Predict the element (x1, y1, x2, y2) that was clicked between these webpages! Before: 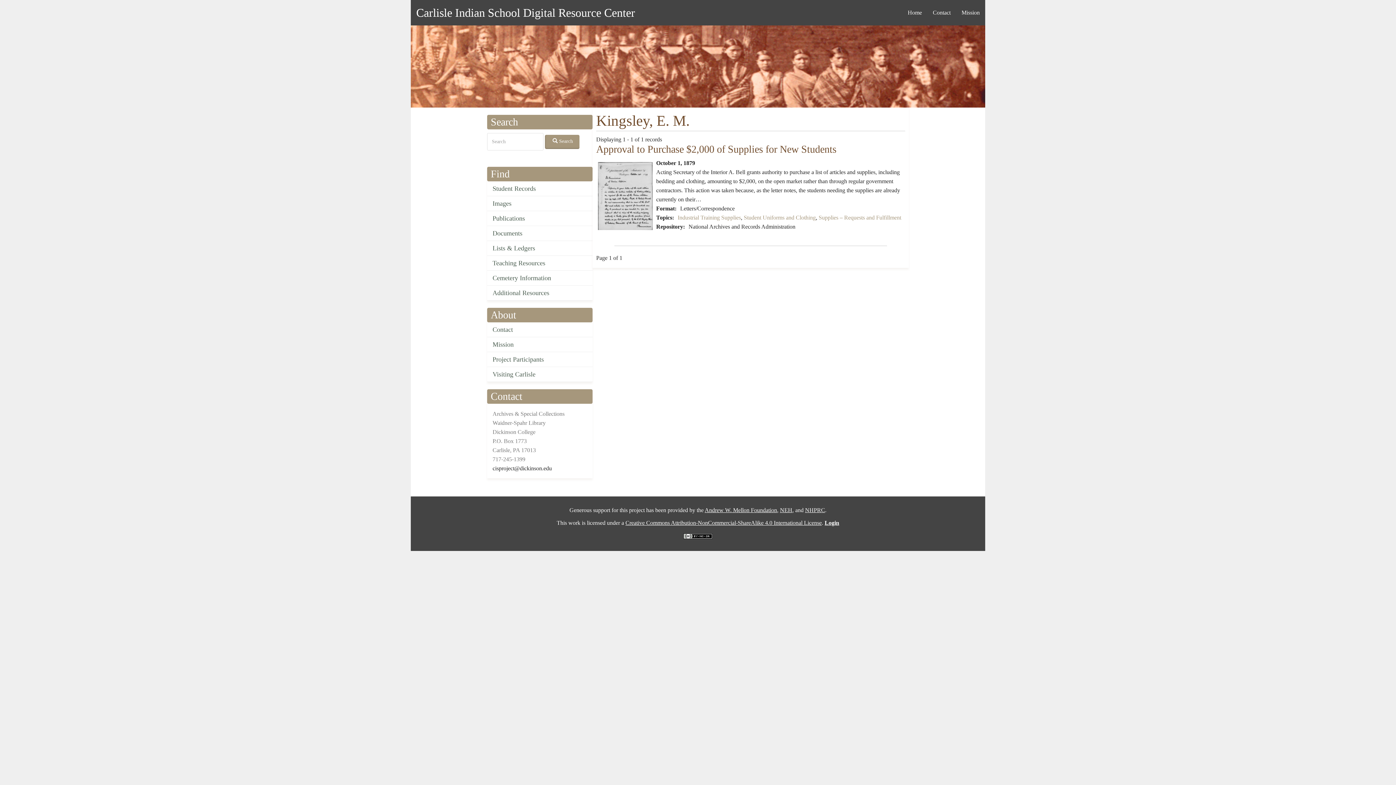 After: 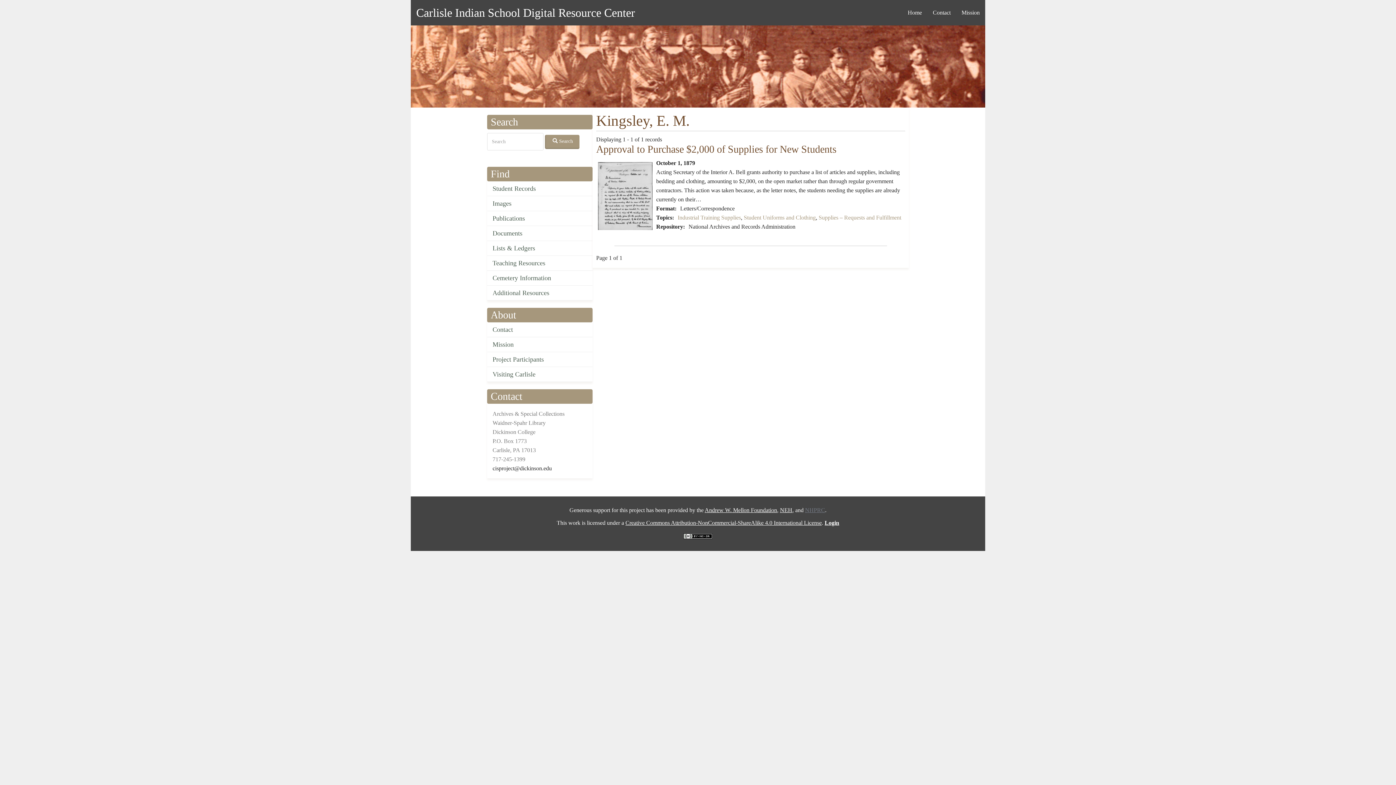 Action: bbox: (805, 507, 825, 513) label: NHPRC